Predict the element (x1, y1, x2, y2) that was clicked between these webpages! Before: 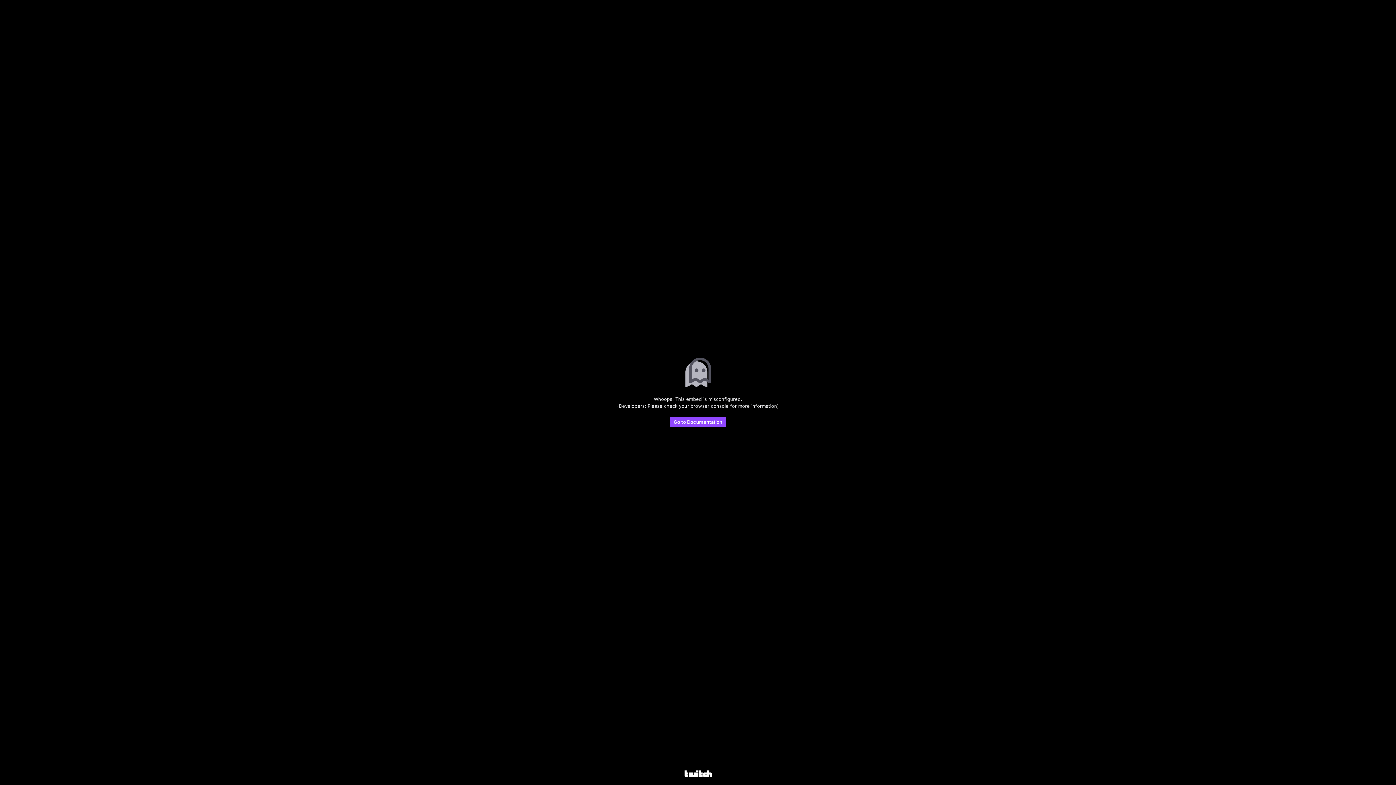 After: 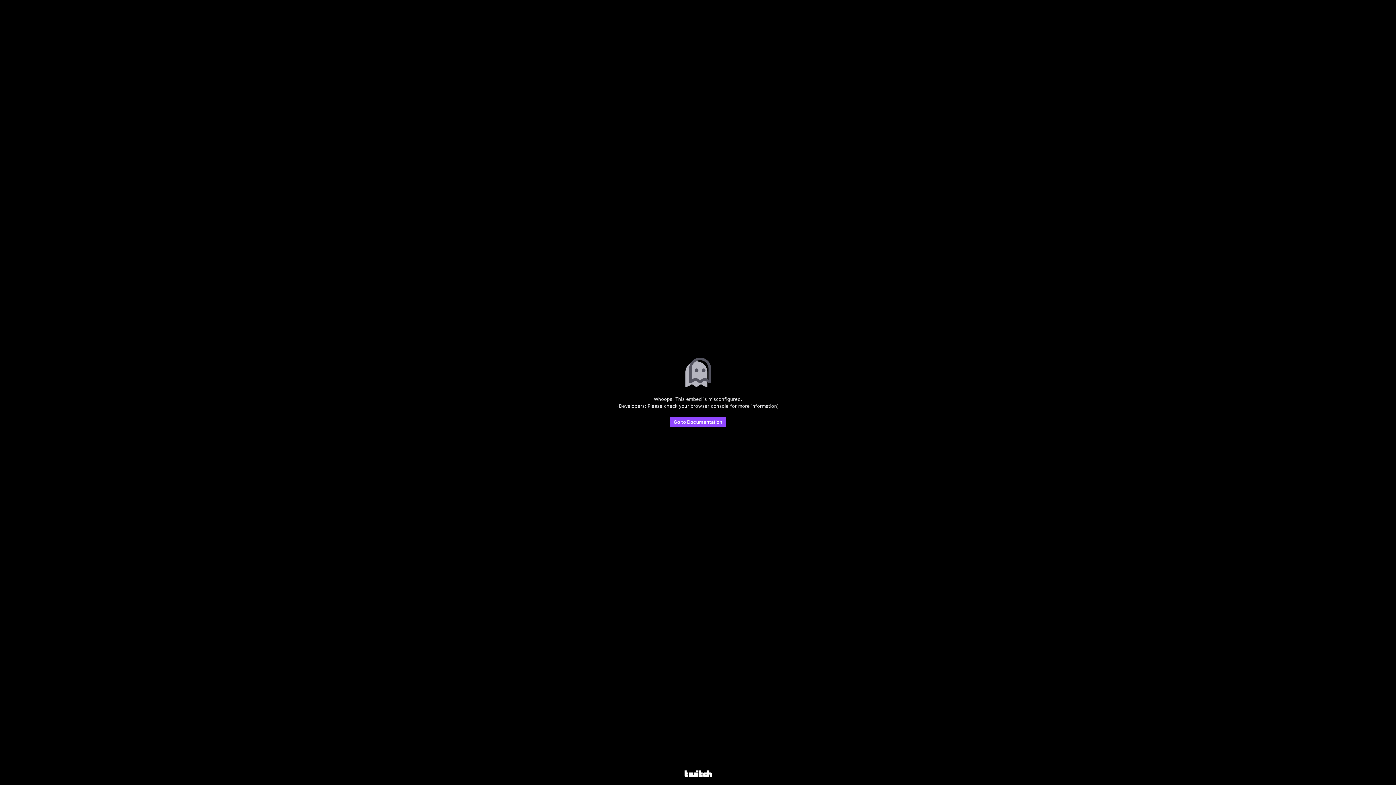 Action: bbox: (683, 357, 712, 388)